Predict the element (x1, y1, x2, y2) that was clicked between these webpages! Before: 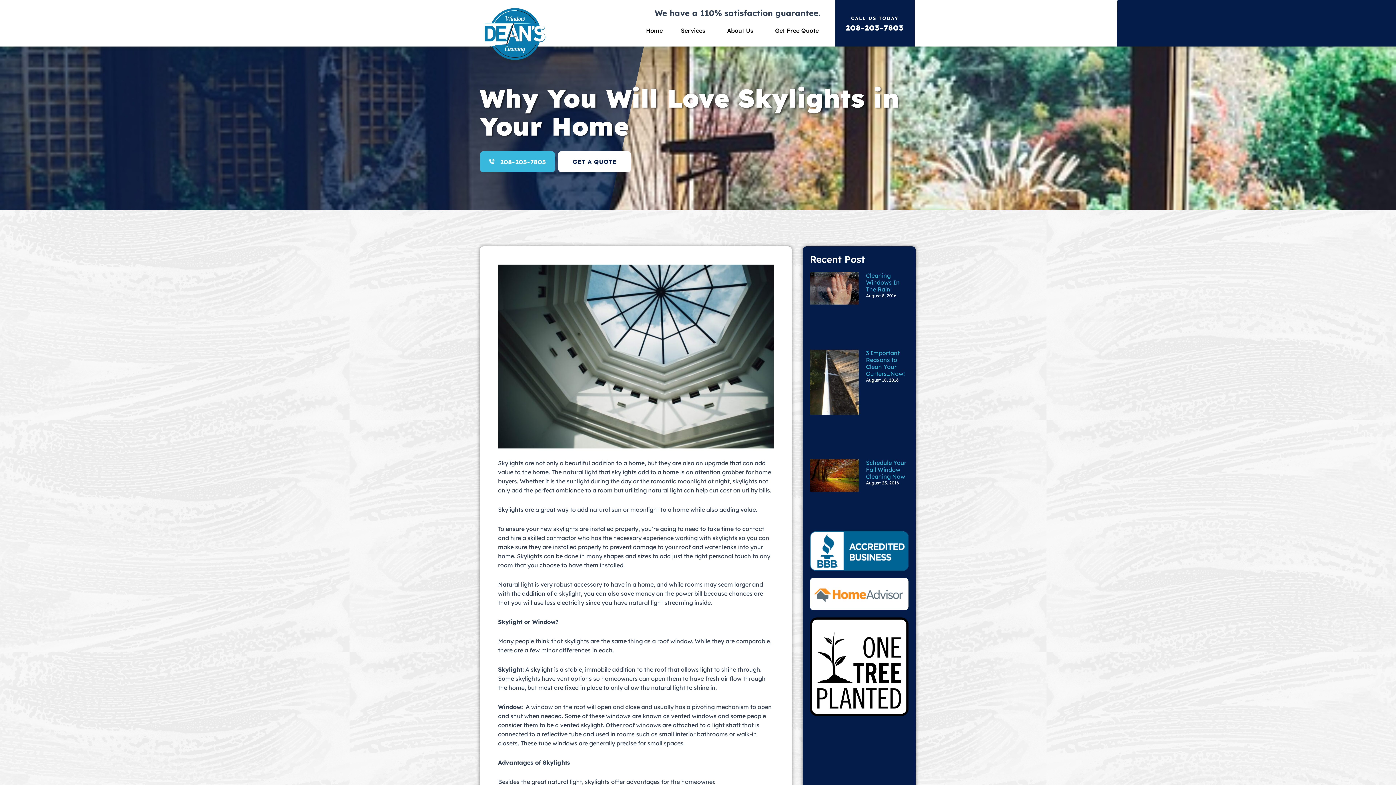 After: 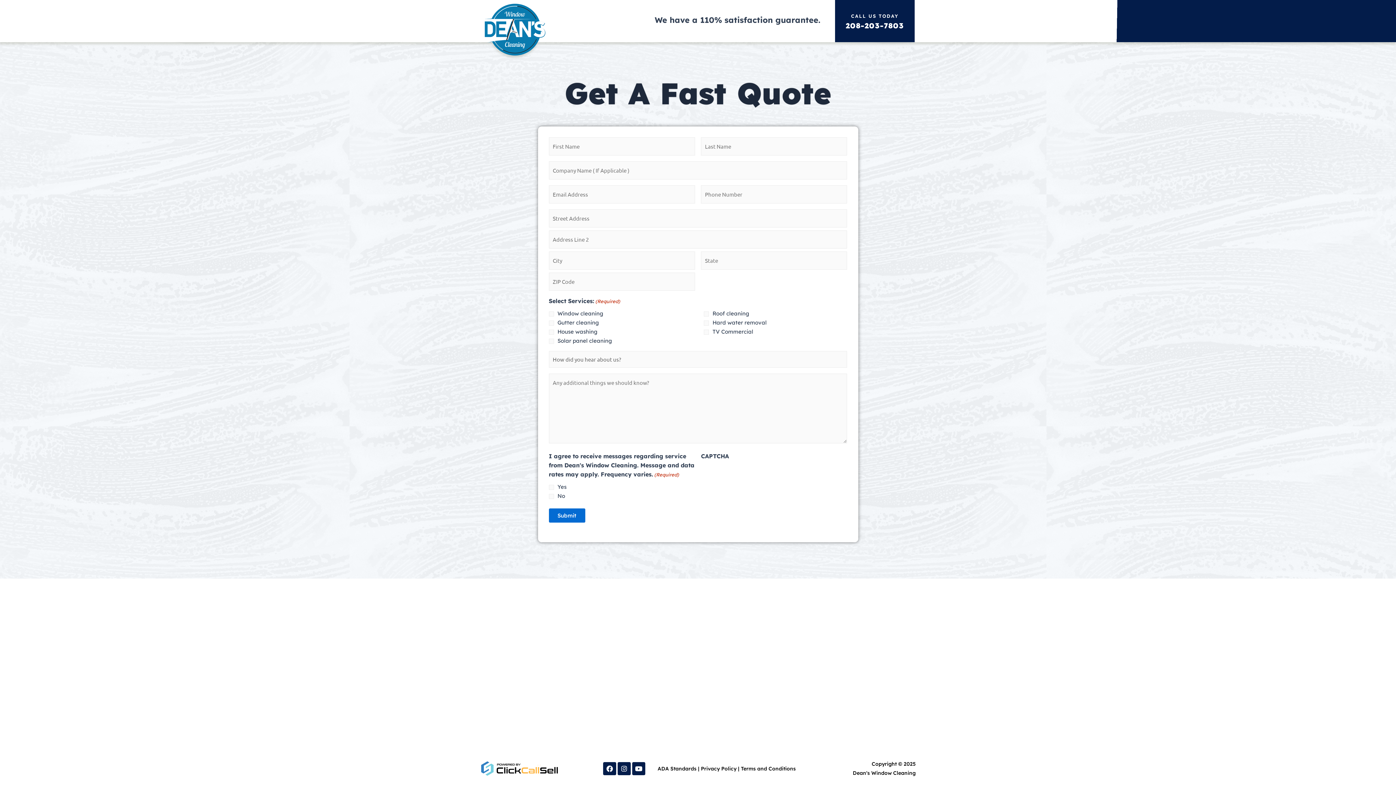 Action: label: GET A QUOTE bbox: (558, 151, 631, 172)